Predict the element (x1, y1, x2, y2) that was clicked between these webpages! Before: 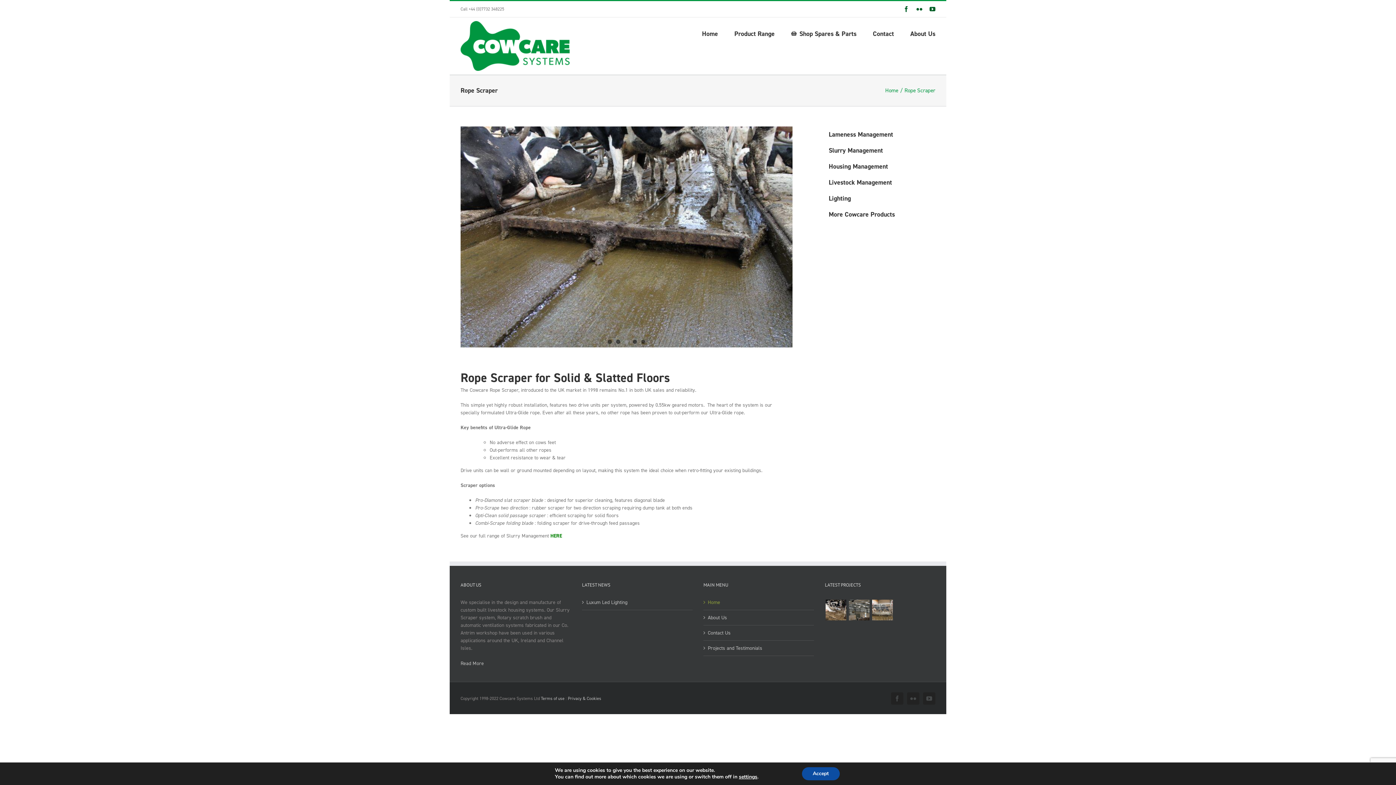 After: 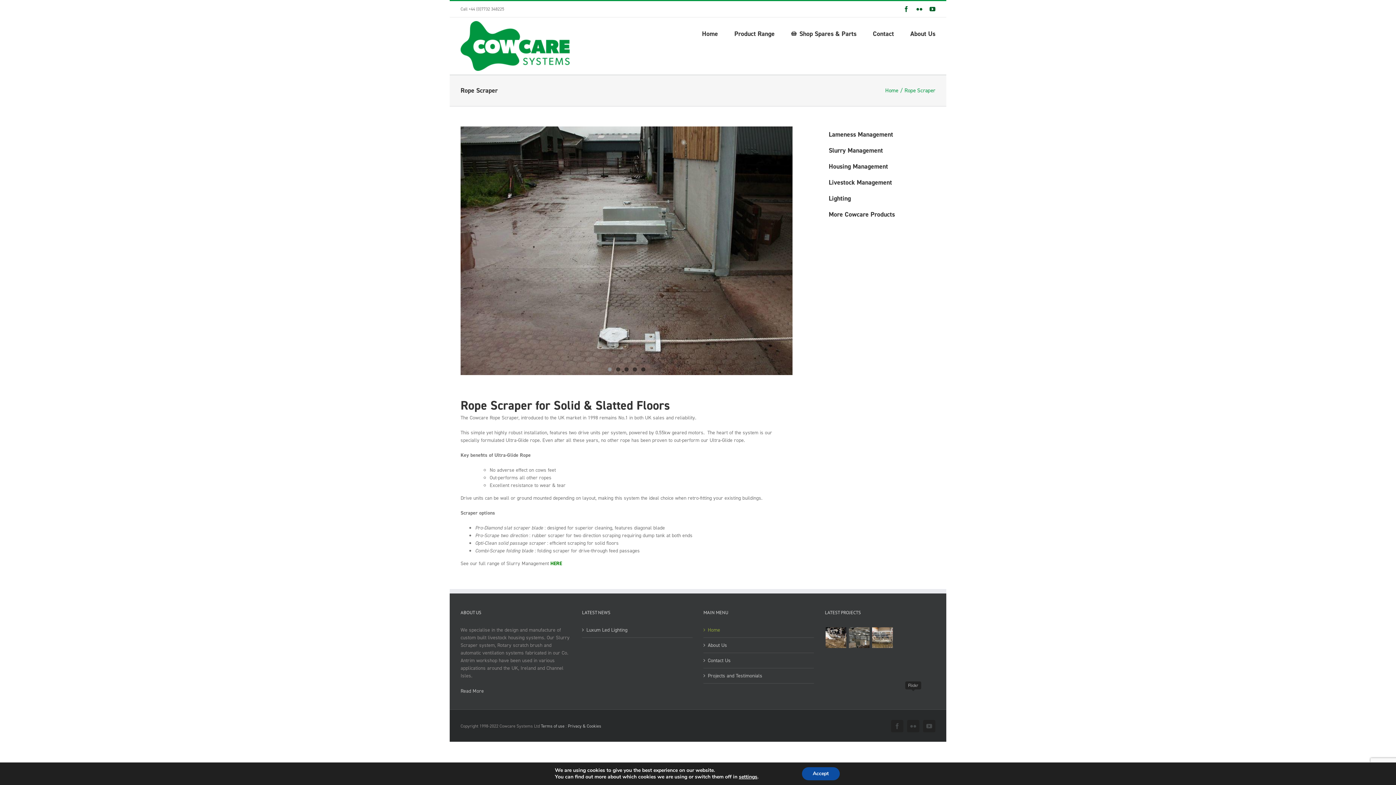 Action: label: Flickr bbox: (907, 720, 919, 732)